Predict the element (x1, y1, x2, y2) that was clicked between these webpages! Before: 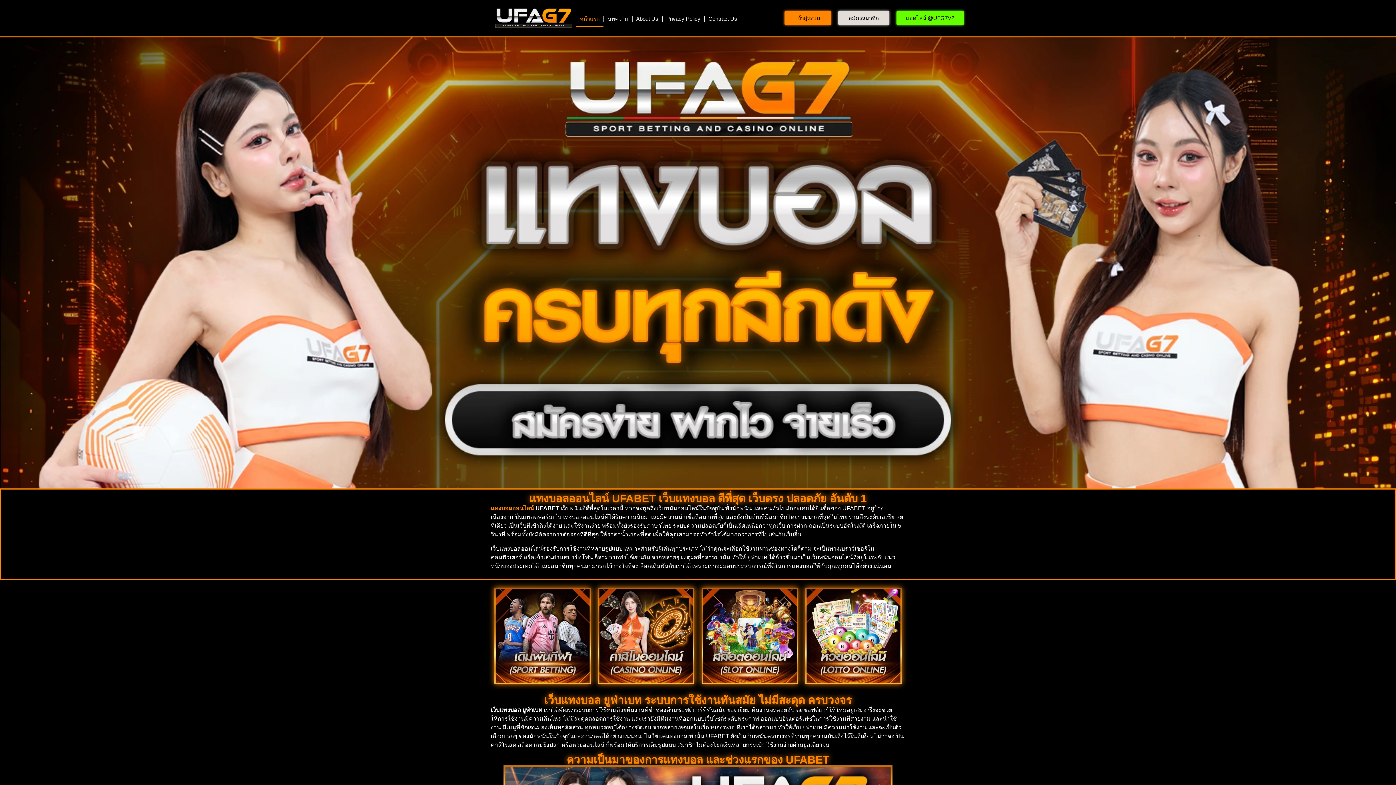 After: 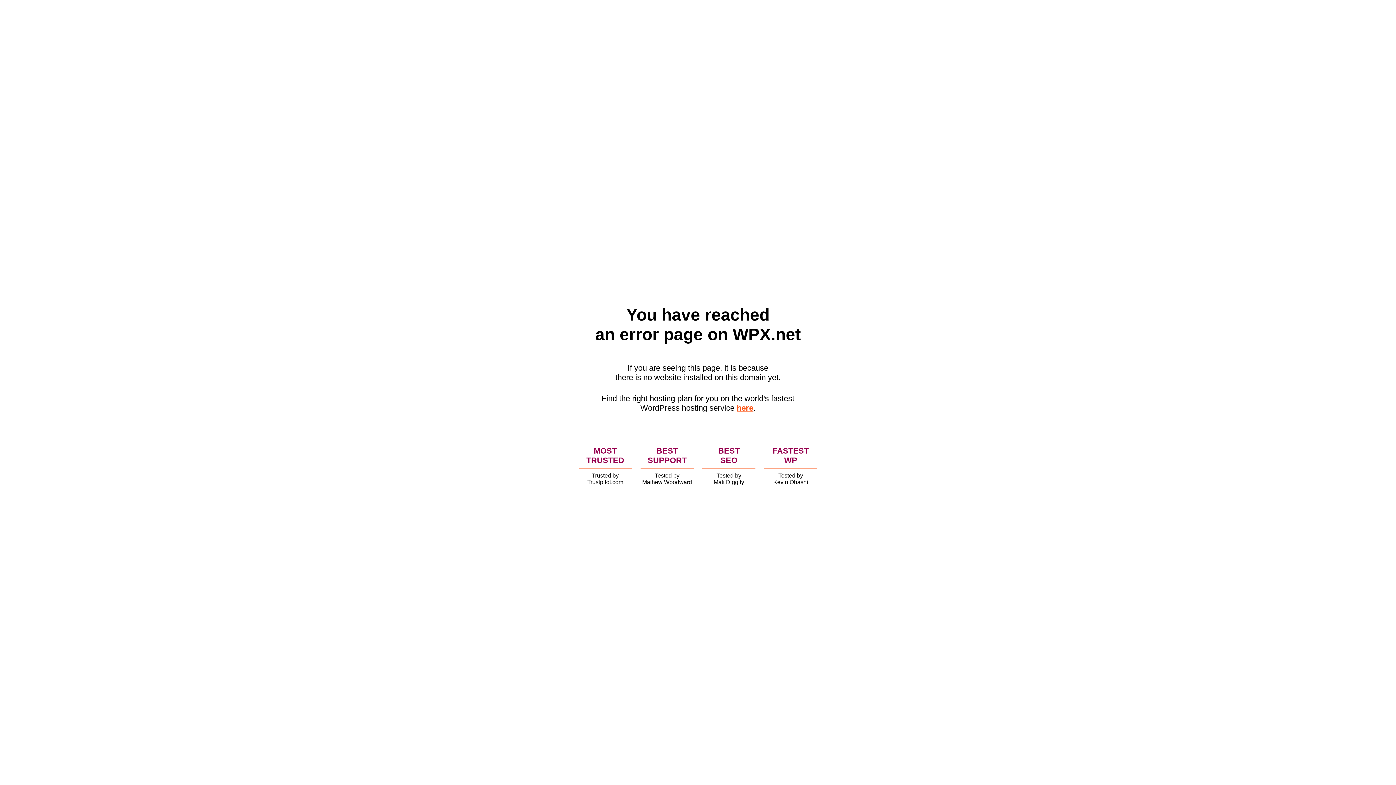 Action: bbox: (632, 10, 662, 27) label: About Us